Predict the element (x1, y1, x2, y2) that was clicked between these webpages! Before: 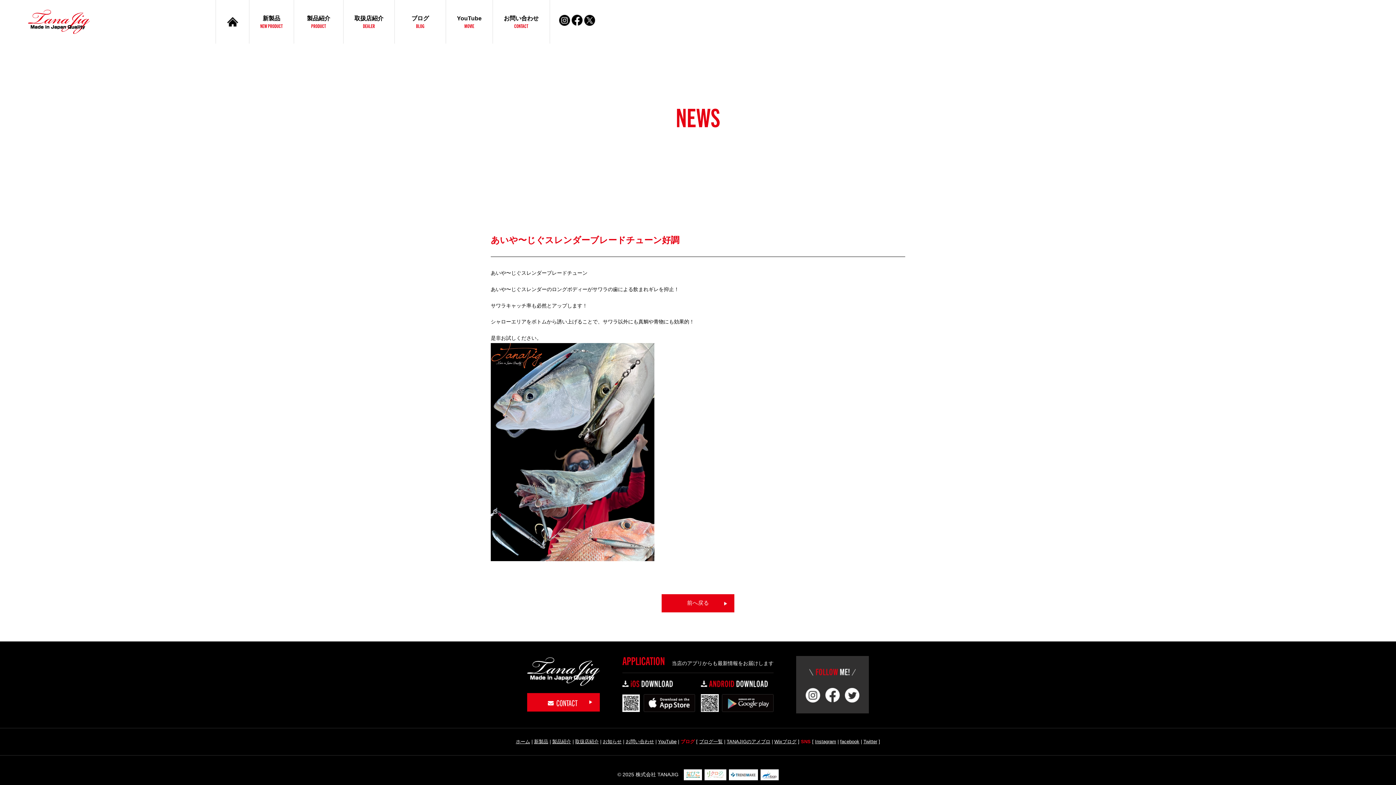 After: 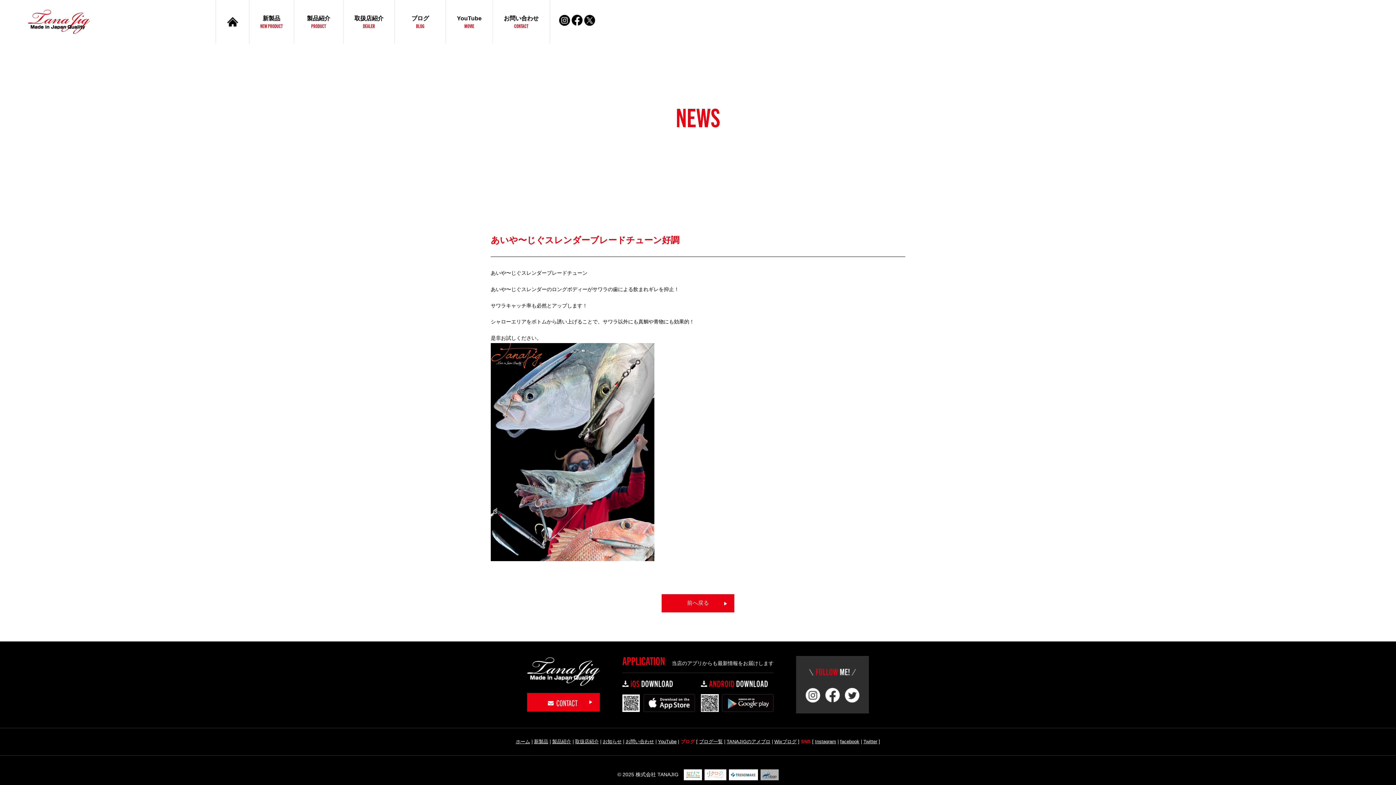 Action: bbox: (759, 772, 778, 777)